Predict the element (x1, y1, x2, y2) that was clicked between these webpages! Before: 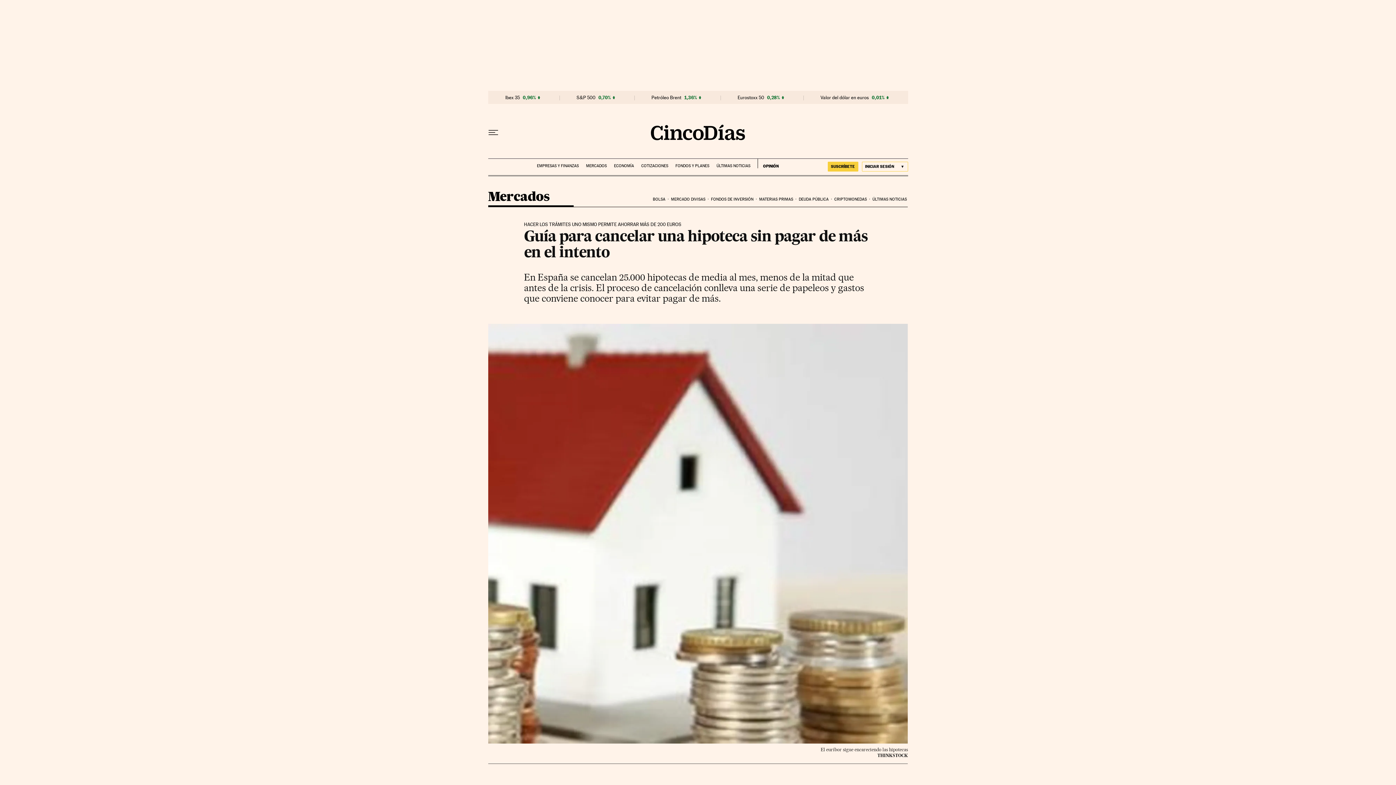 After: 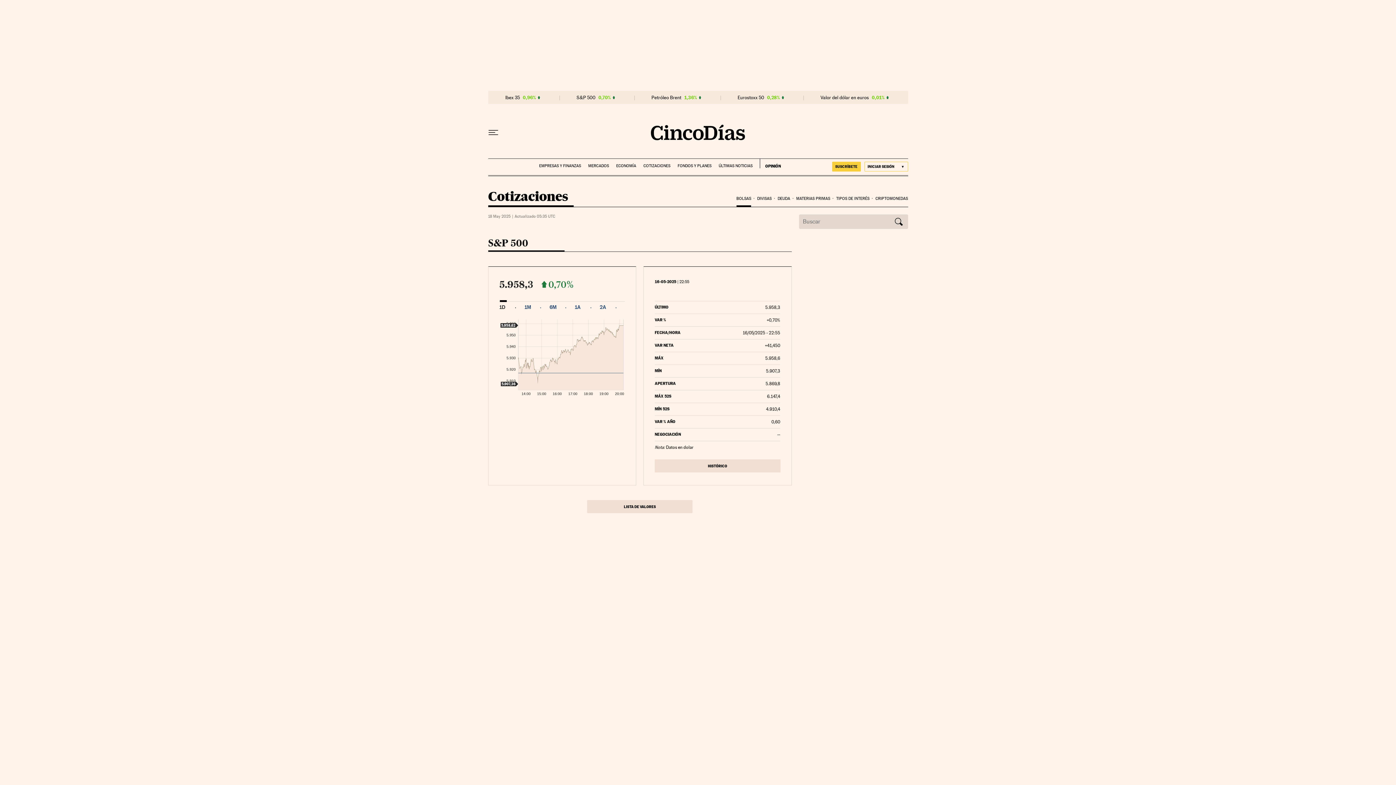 Action: bbox: (576, 94, 595, 100) label: S&P 500